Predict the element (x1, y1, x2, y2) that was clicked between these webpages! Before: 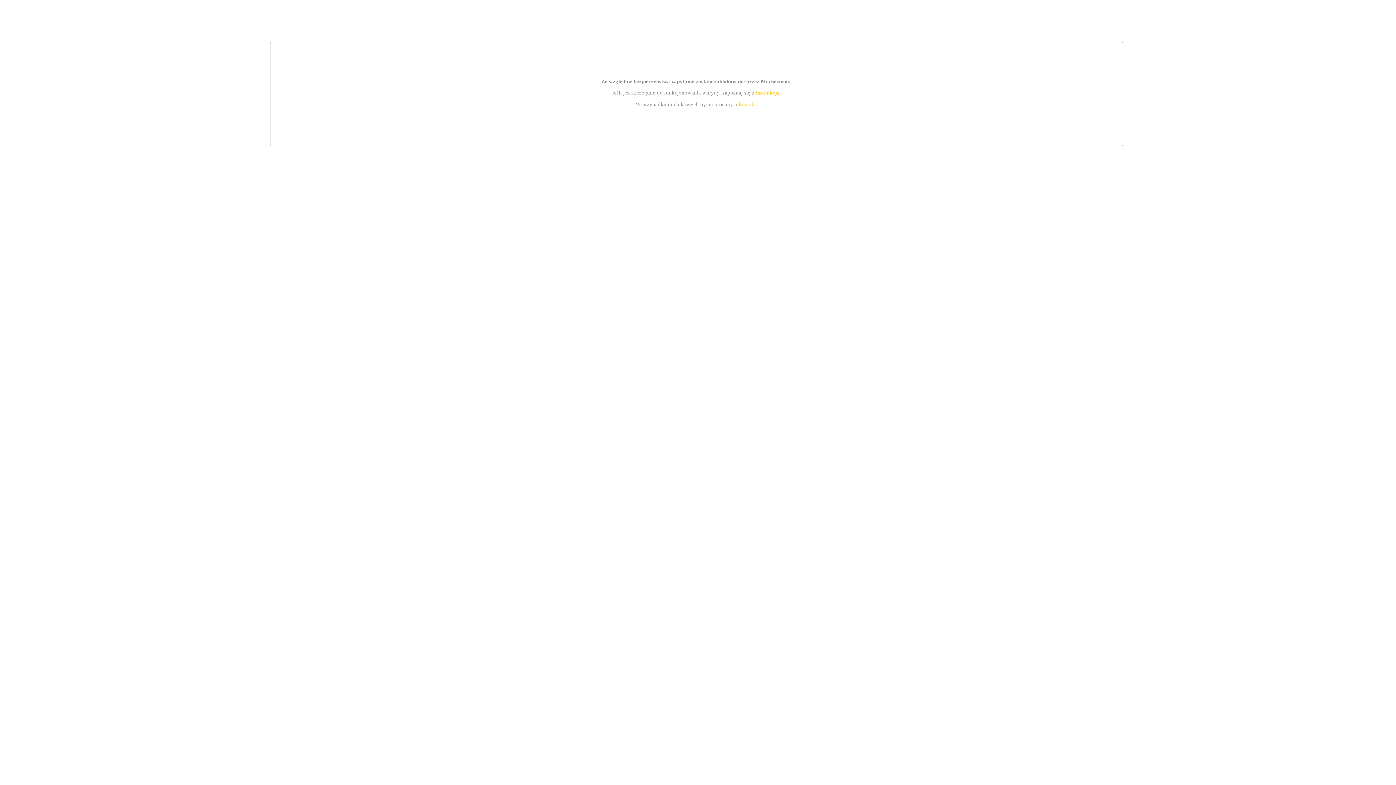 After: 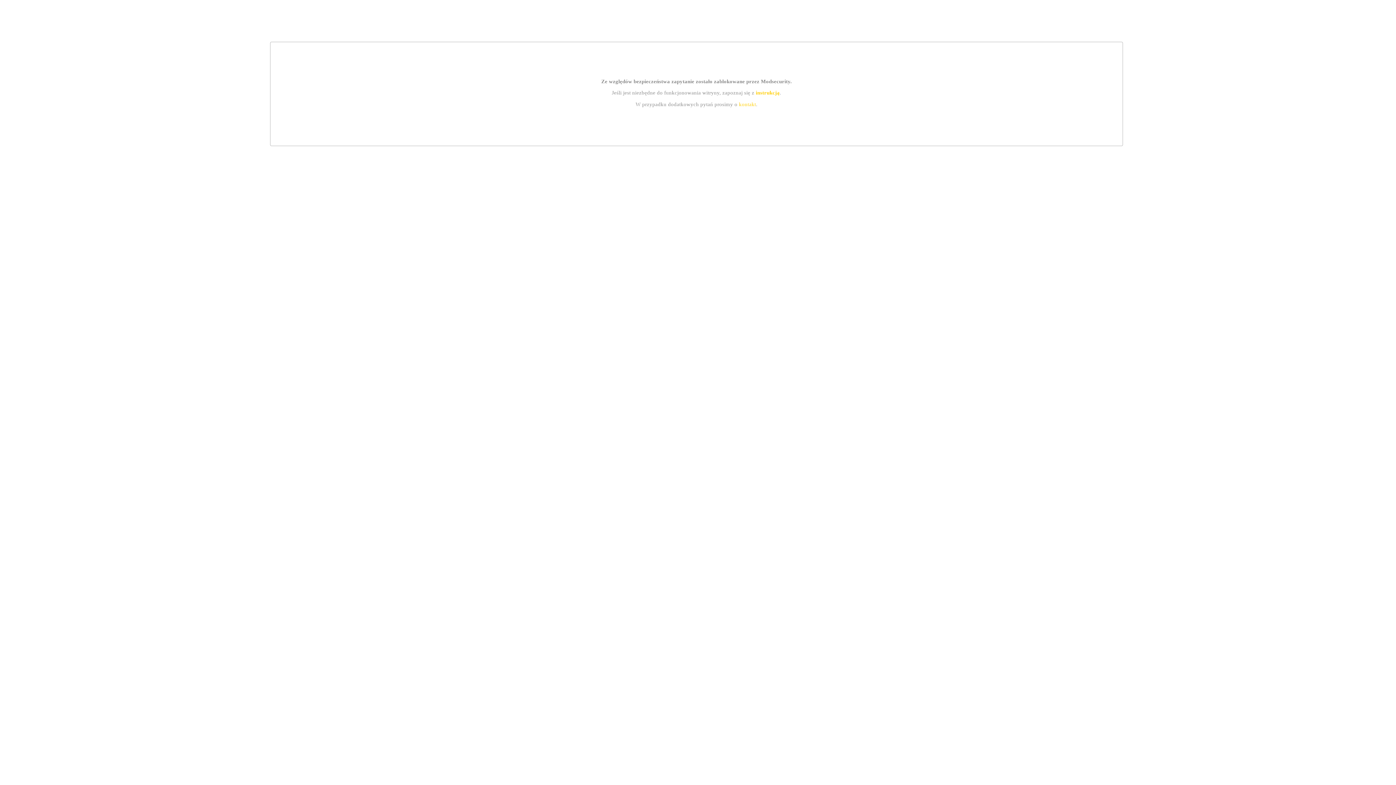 Action: label: kontakt bbox: (739, 101, 756, 107)